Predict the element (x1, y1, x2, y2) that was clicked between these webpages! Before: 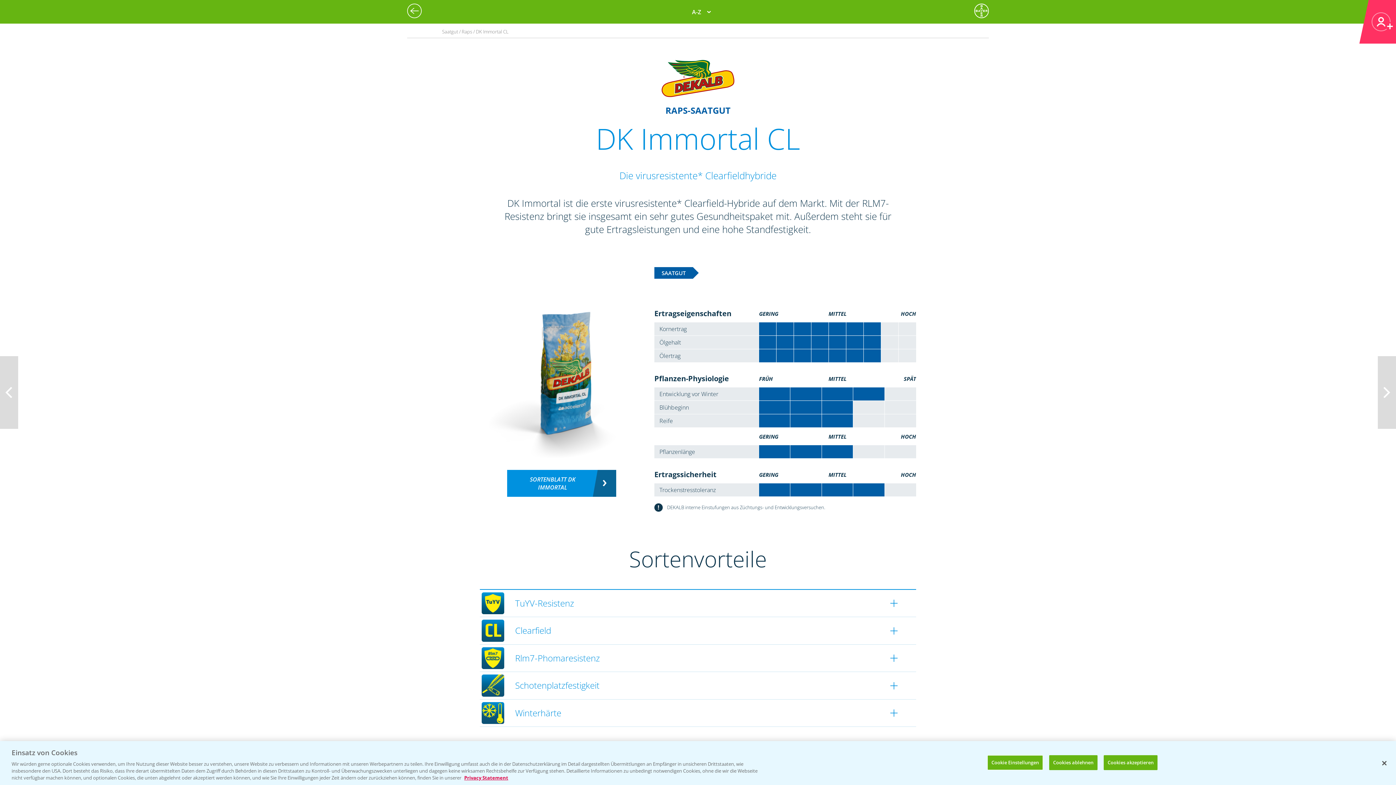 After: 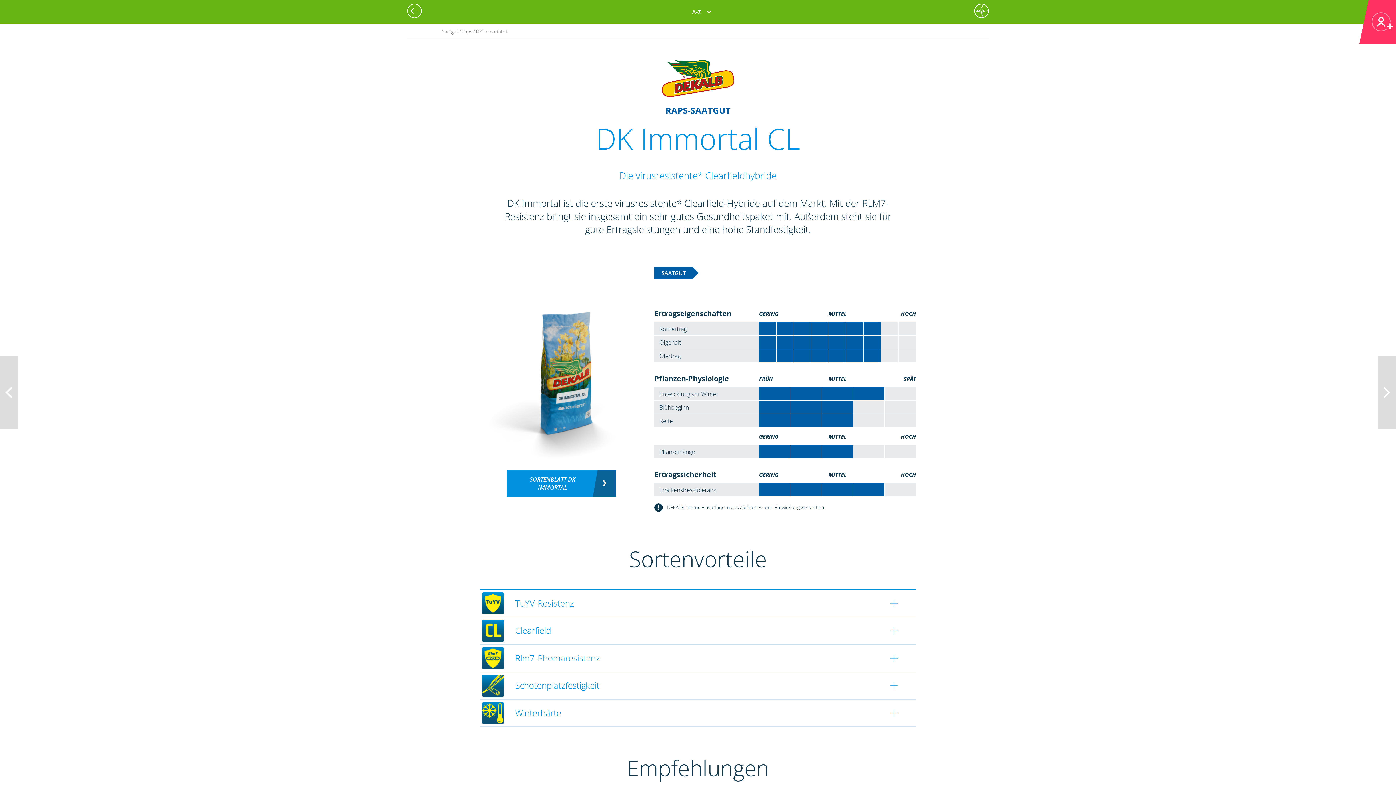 Action: label: Cookies akzeptieren bbox: (1103, 755, 1157, 770)